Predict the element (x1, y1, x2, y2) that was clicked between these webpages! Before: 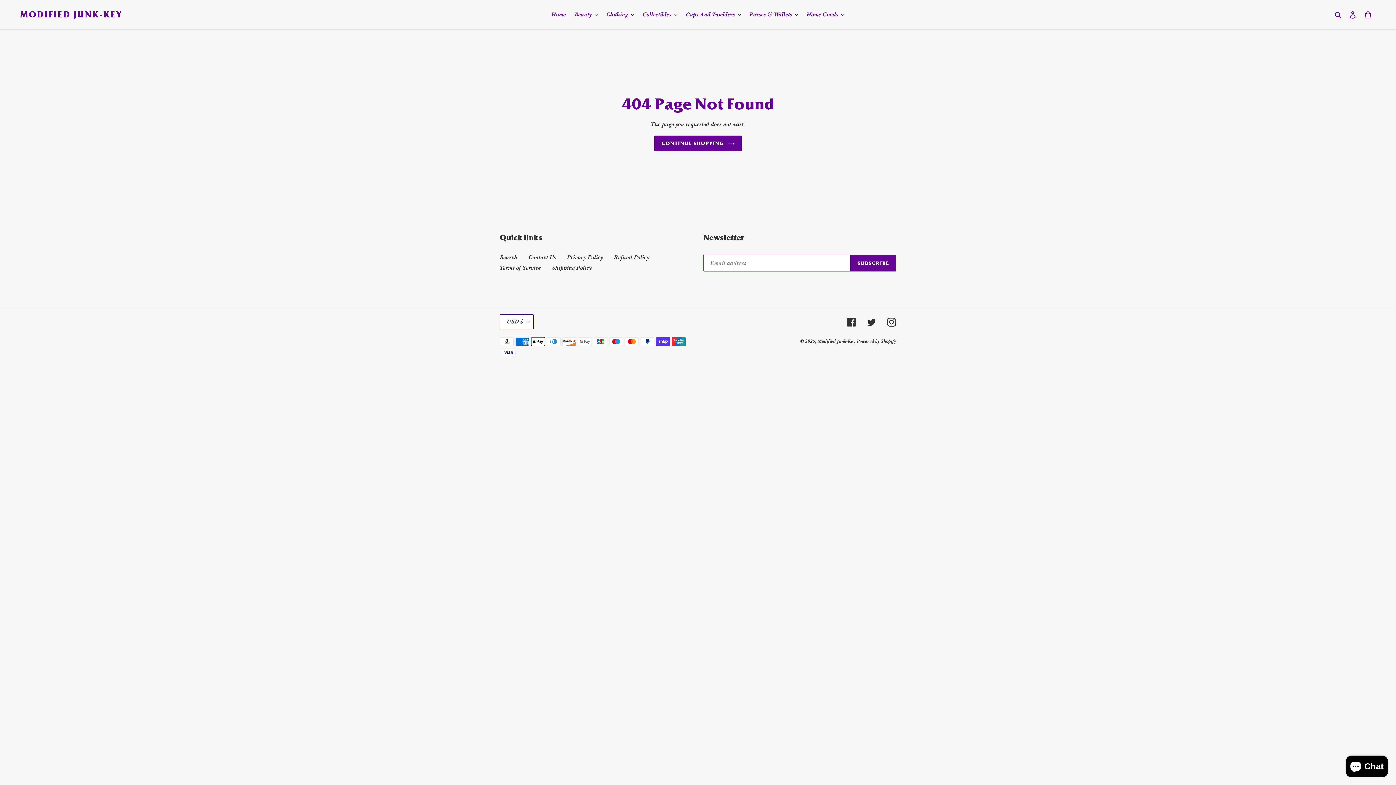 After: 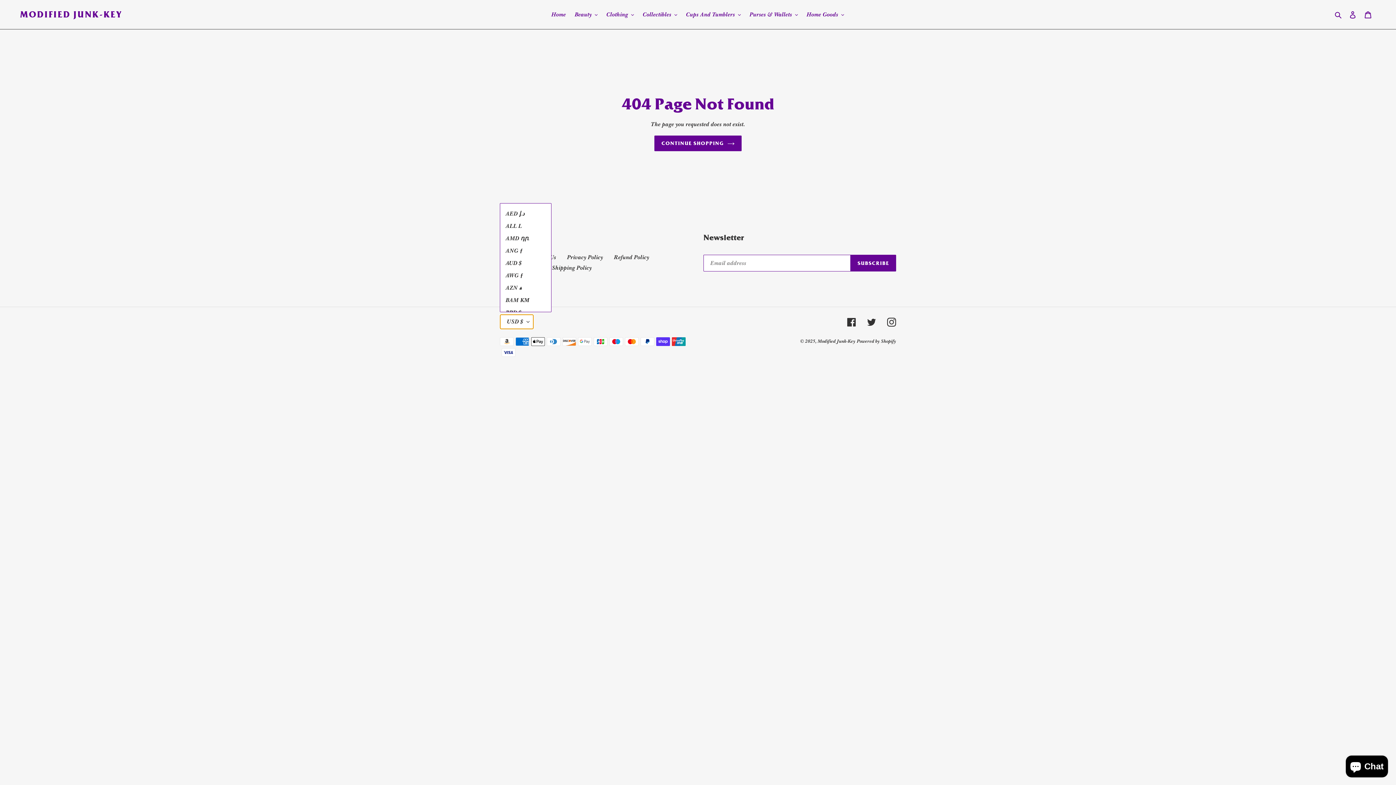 Action: bbox: (500, 314, 533, 329) label: USD $